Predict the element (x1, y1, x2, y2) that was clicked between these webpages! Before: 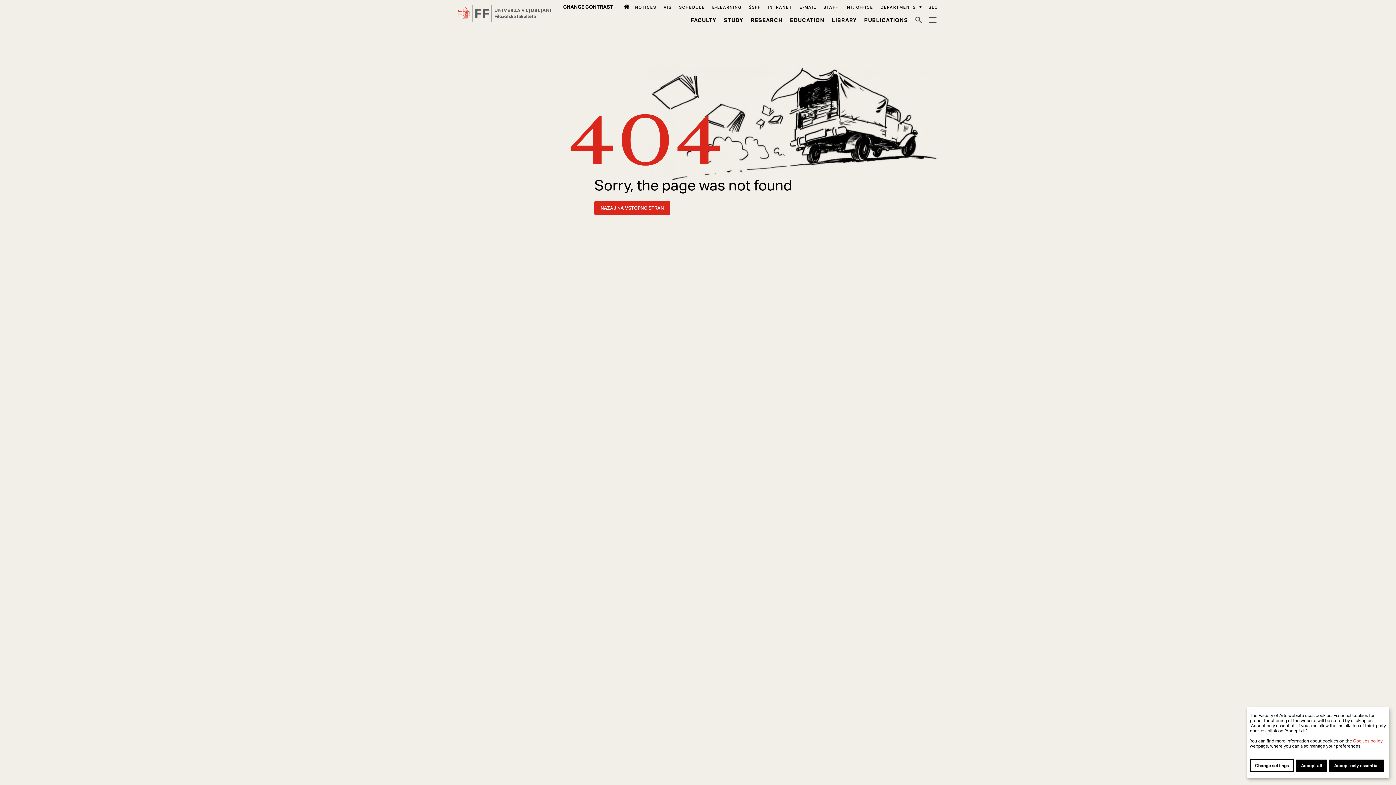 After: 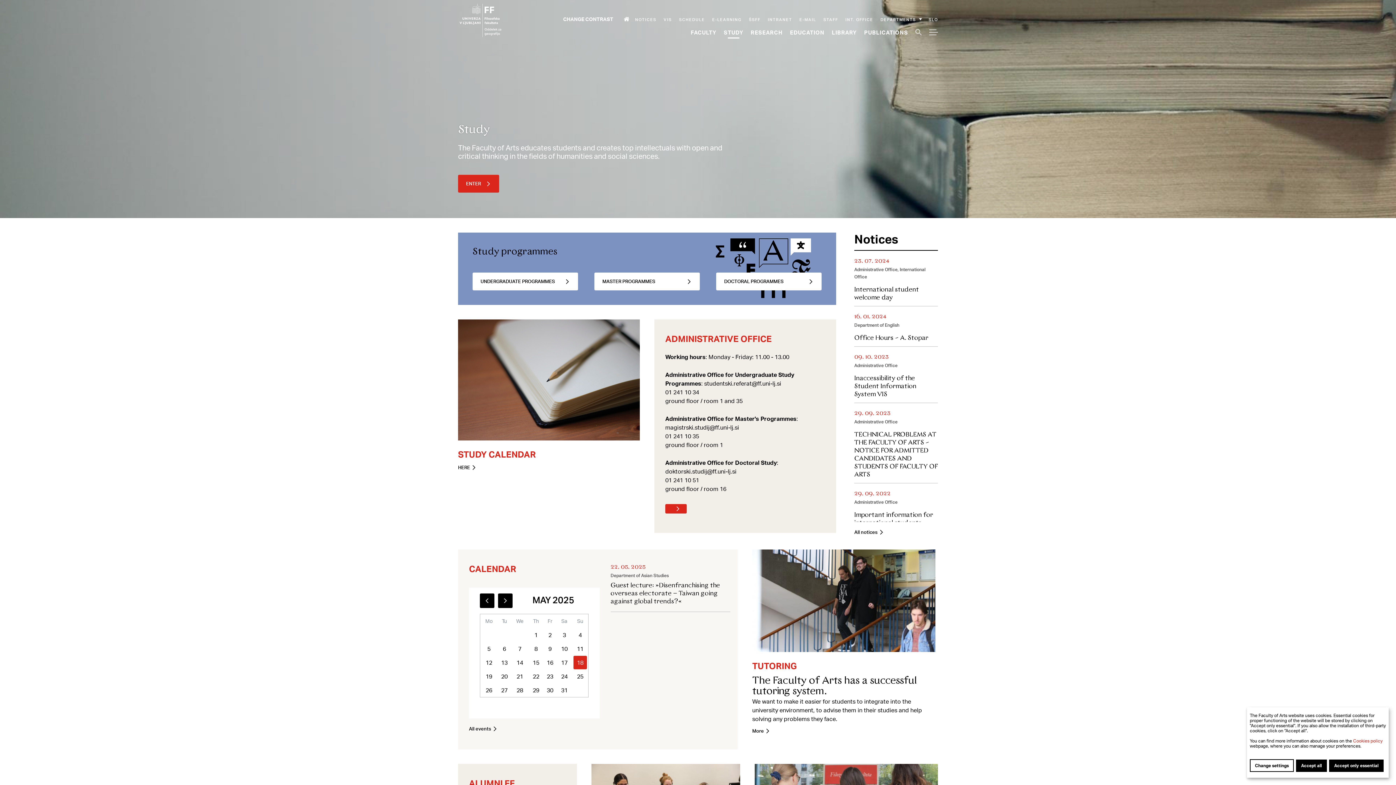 Action: bbox: (724, 16, 743, 23) label: Study